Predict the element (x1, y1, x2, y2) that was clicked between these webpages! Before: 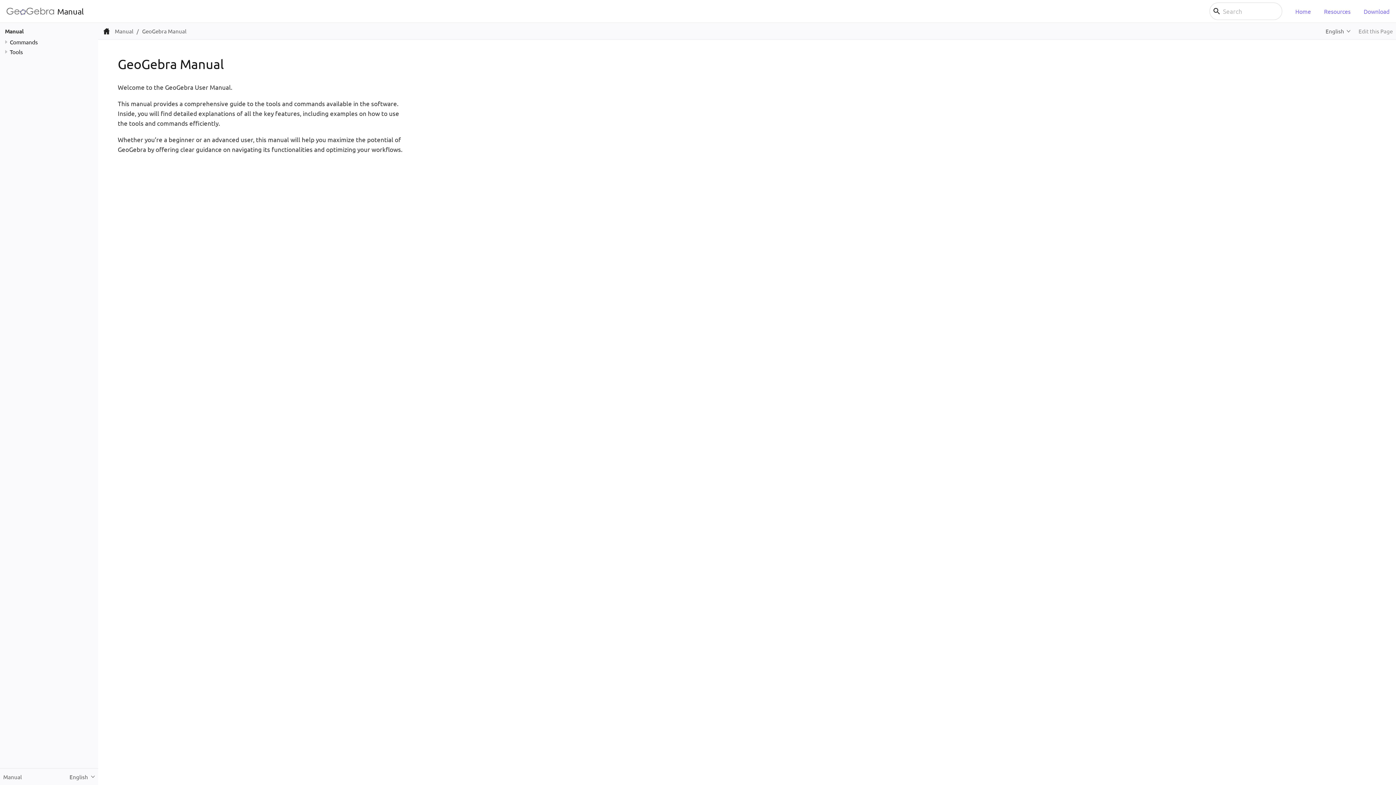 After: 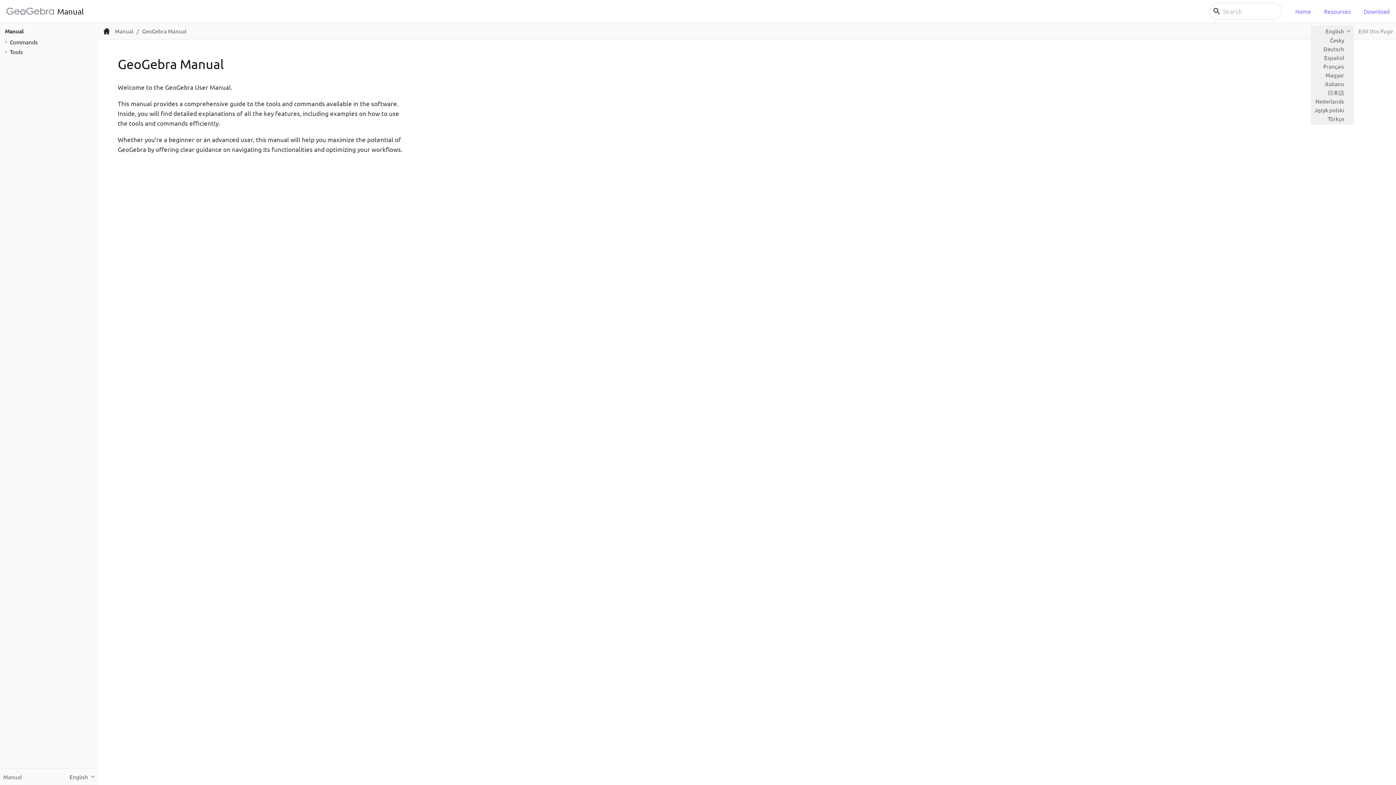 Action: label: English bbox: (1322, 25, 1354, 36)